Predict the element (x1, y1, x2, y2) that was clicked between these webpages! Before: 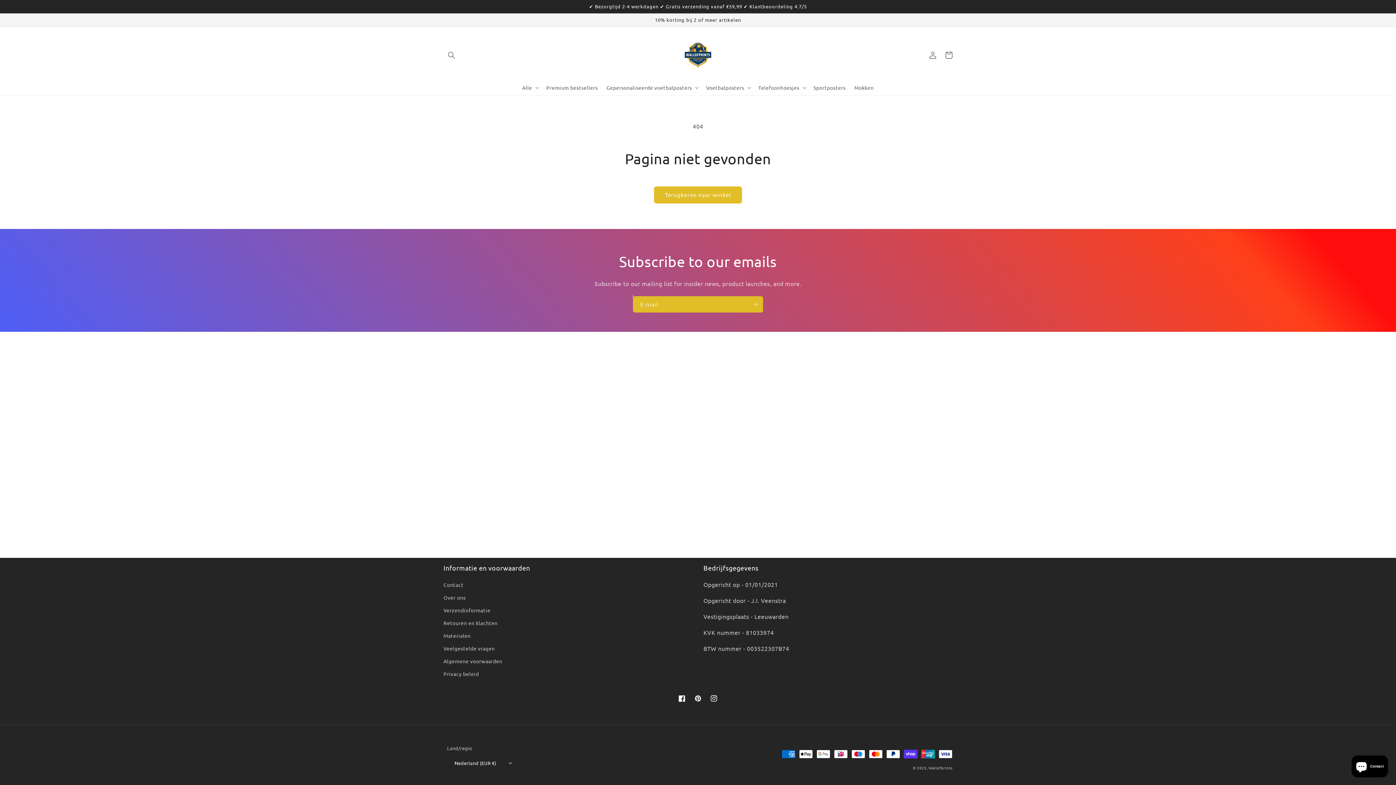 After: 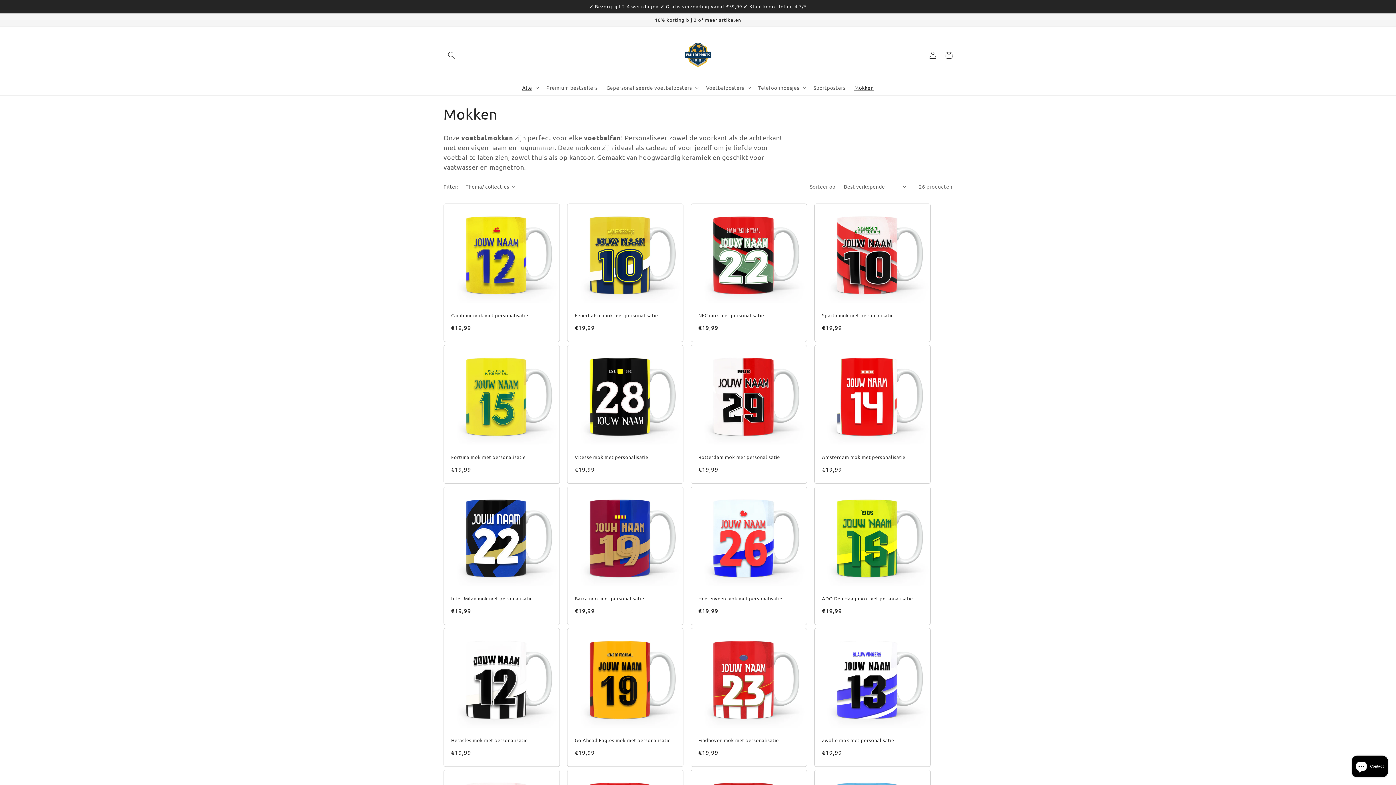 Action: label: Mokken bbox: (850, 79, 878, 95)